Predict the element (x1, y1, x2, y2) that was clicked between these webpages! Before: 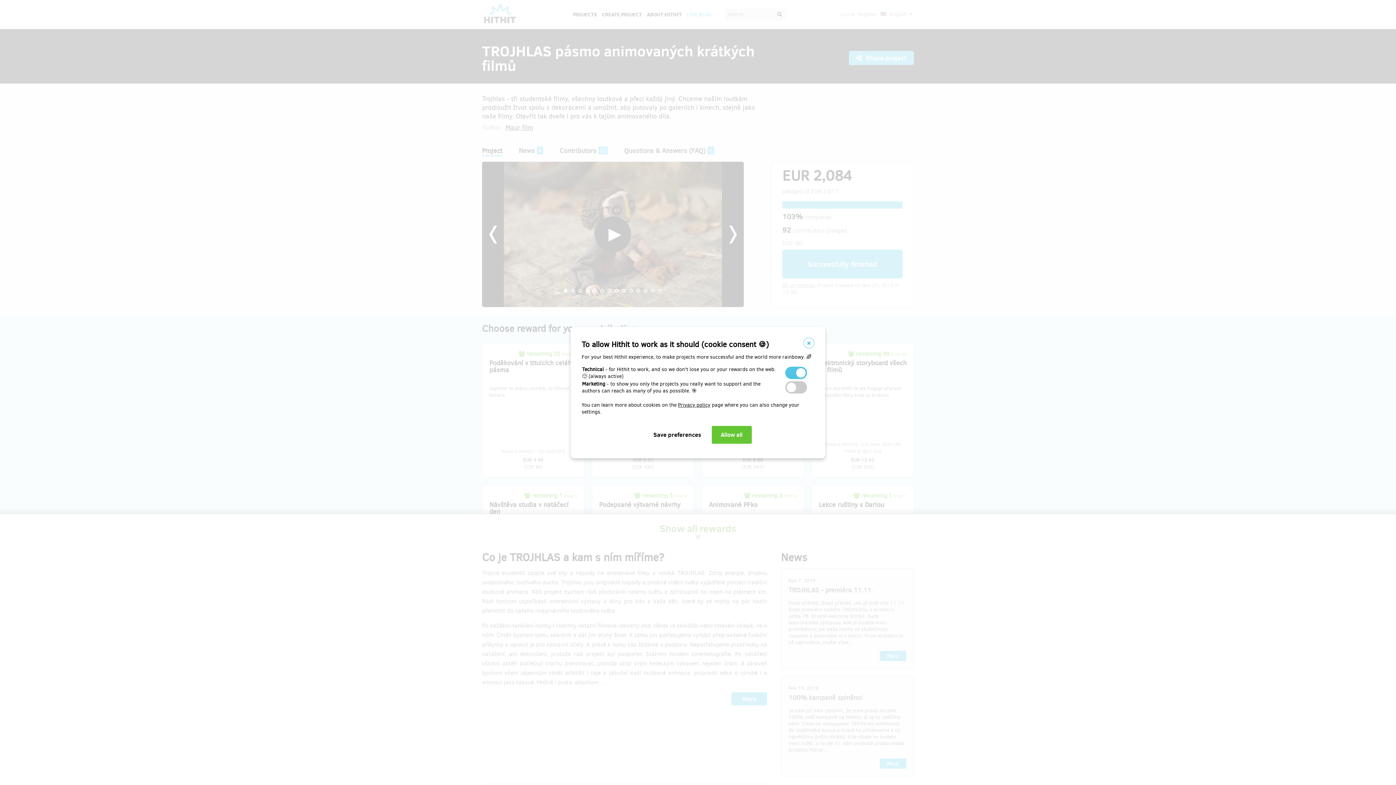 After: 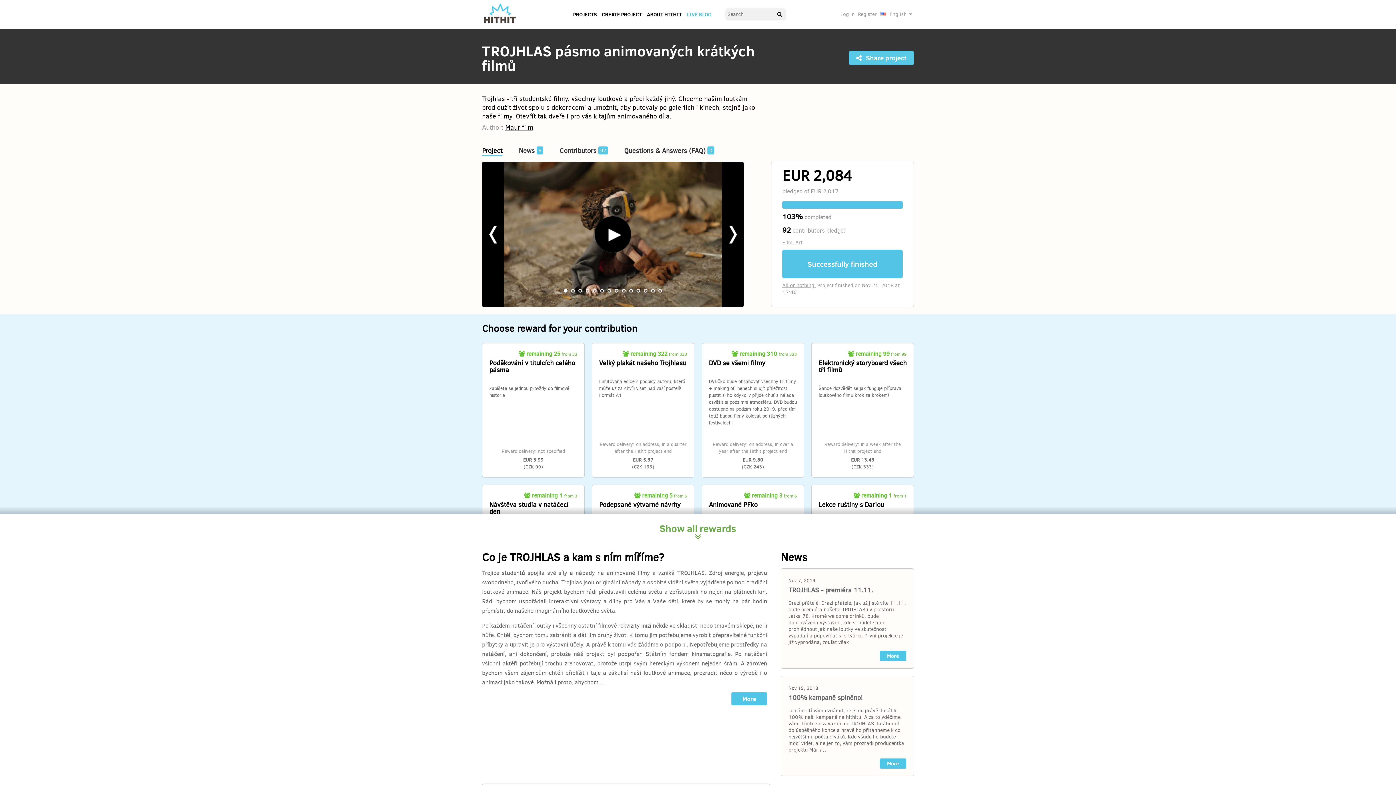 Action: bbox: (803, 337, 814, 348)